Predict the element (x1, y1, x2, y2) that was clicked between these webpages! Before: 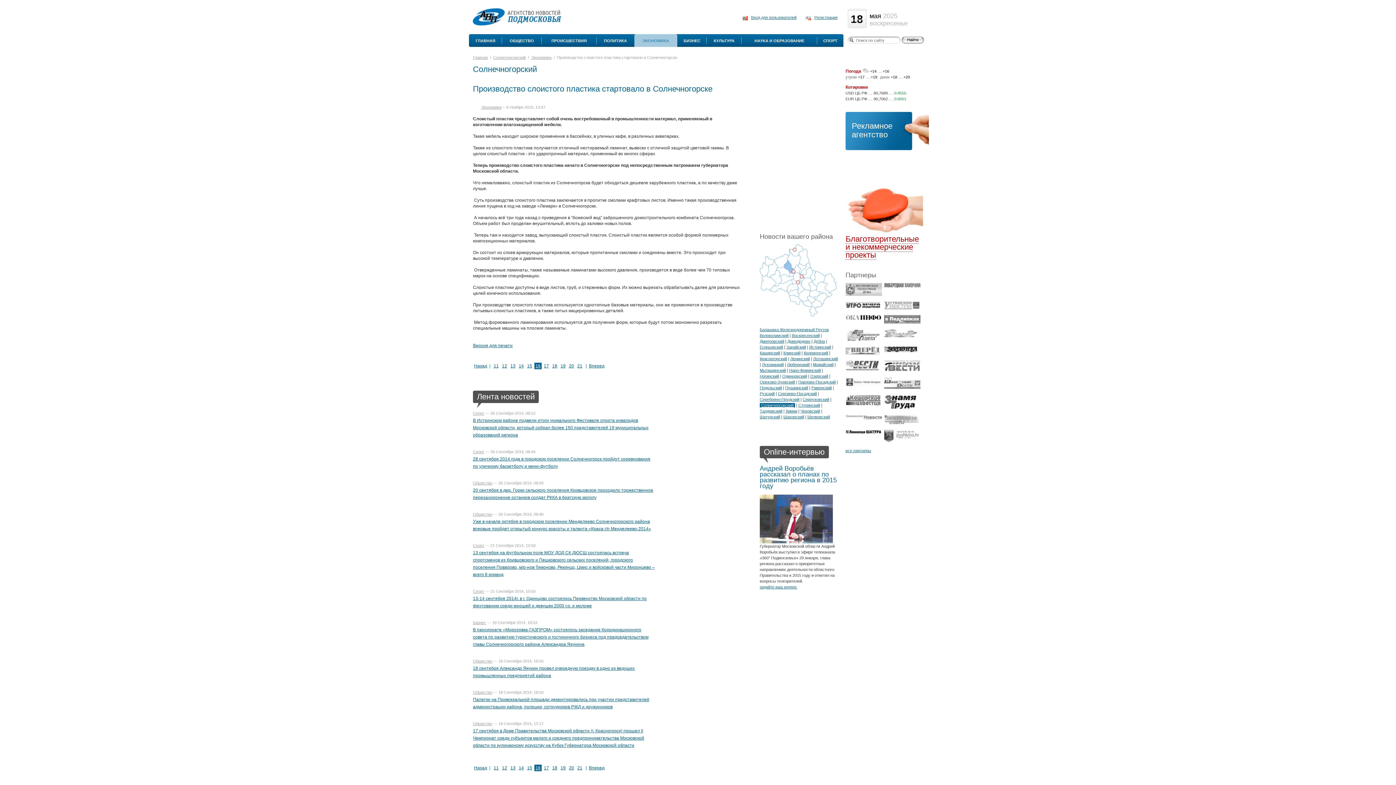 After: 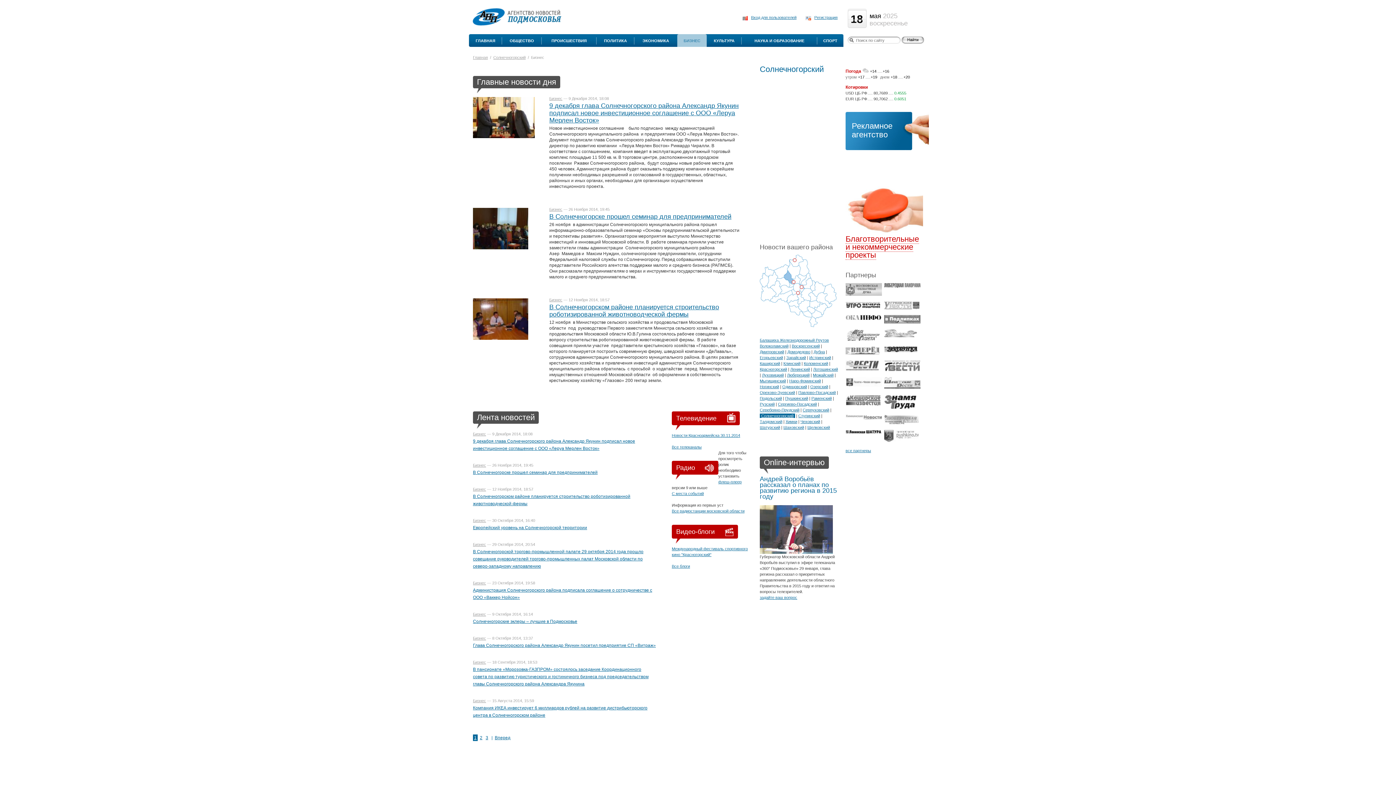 Action: bbox: (677, 34, 706, 46) label: БИЗНЕС